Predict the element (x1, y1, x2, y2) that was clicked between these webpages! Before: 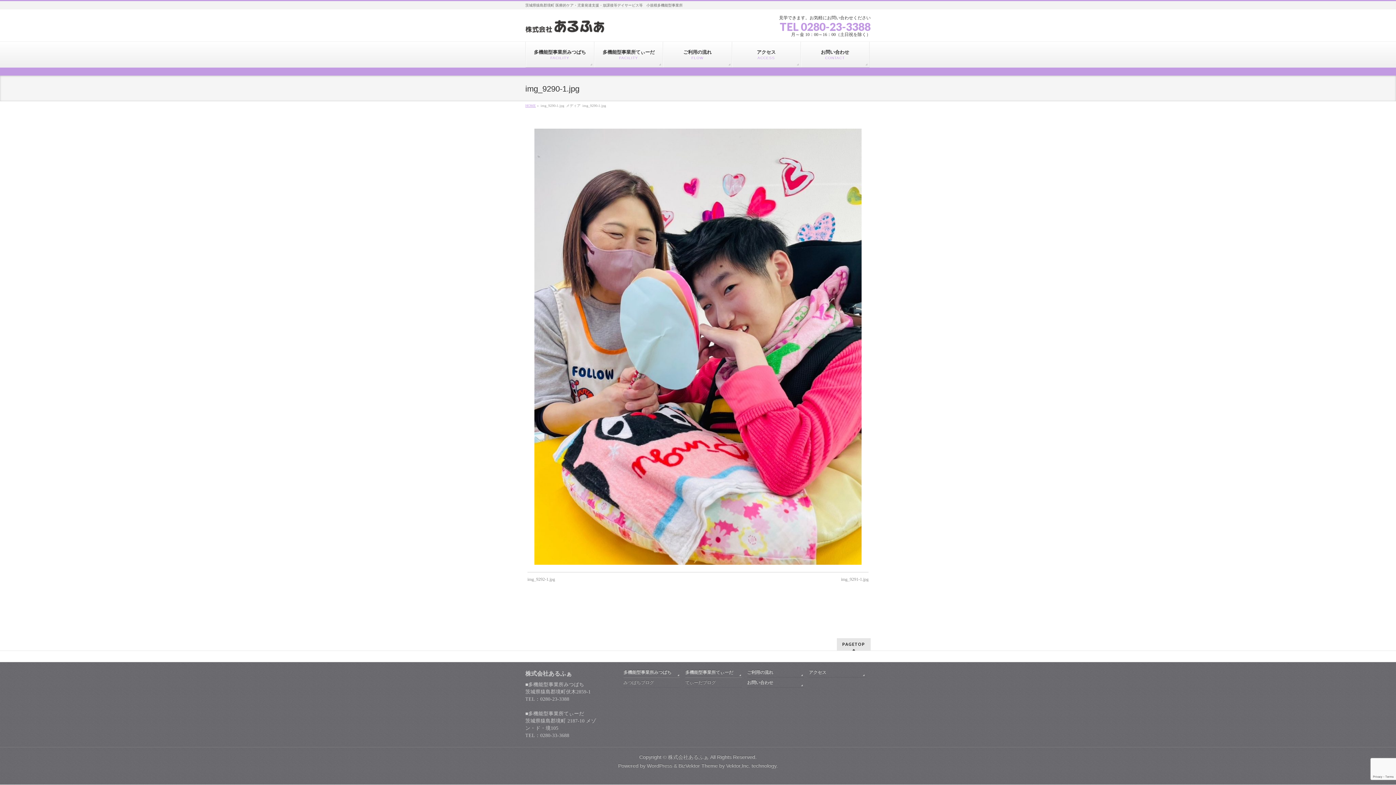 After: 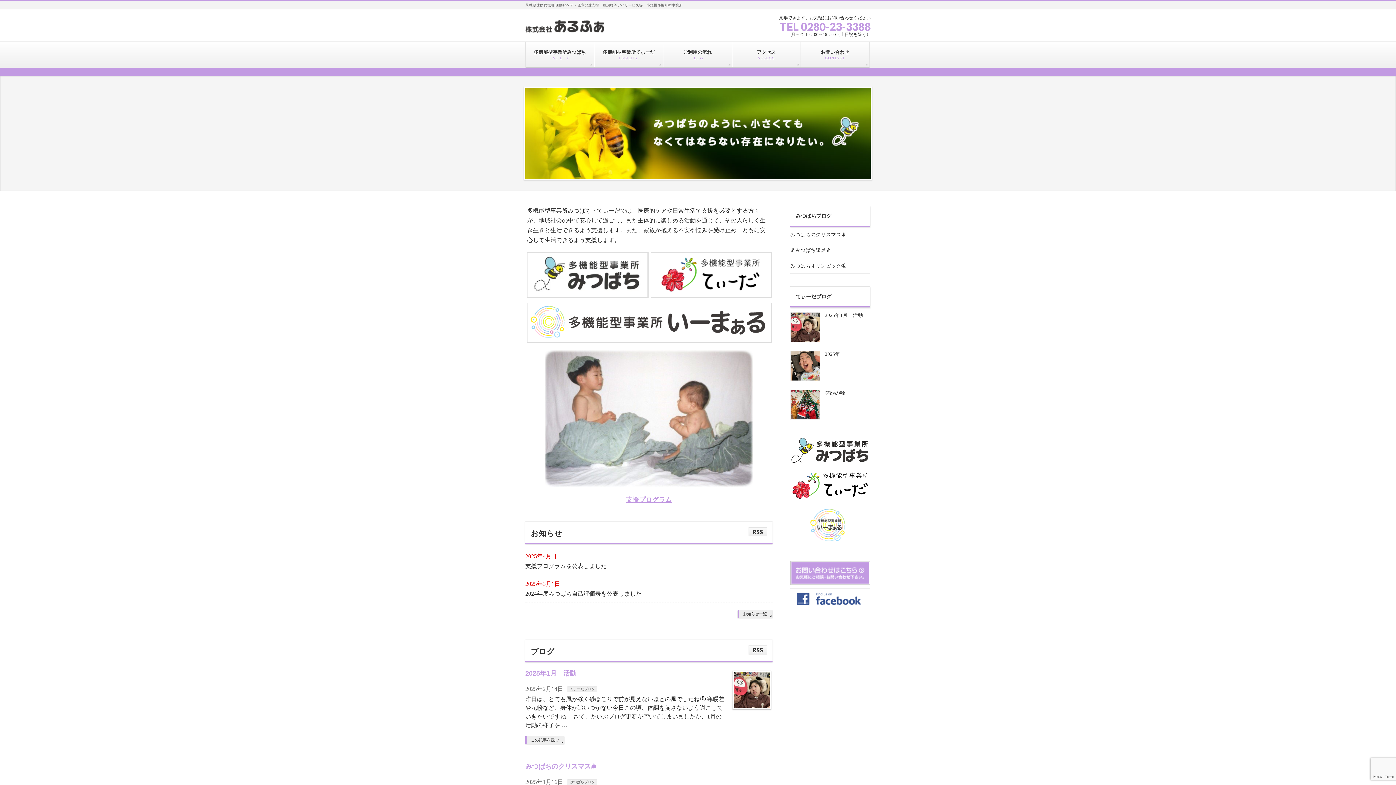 Action: bbox: (668, 754, 708, 760) label: 株式会社あるふぁ